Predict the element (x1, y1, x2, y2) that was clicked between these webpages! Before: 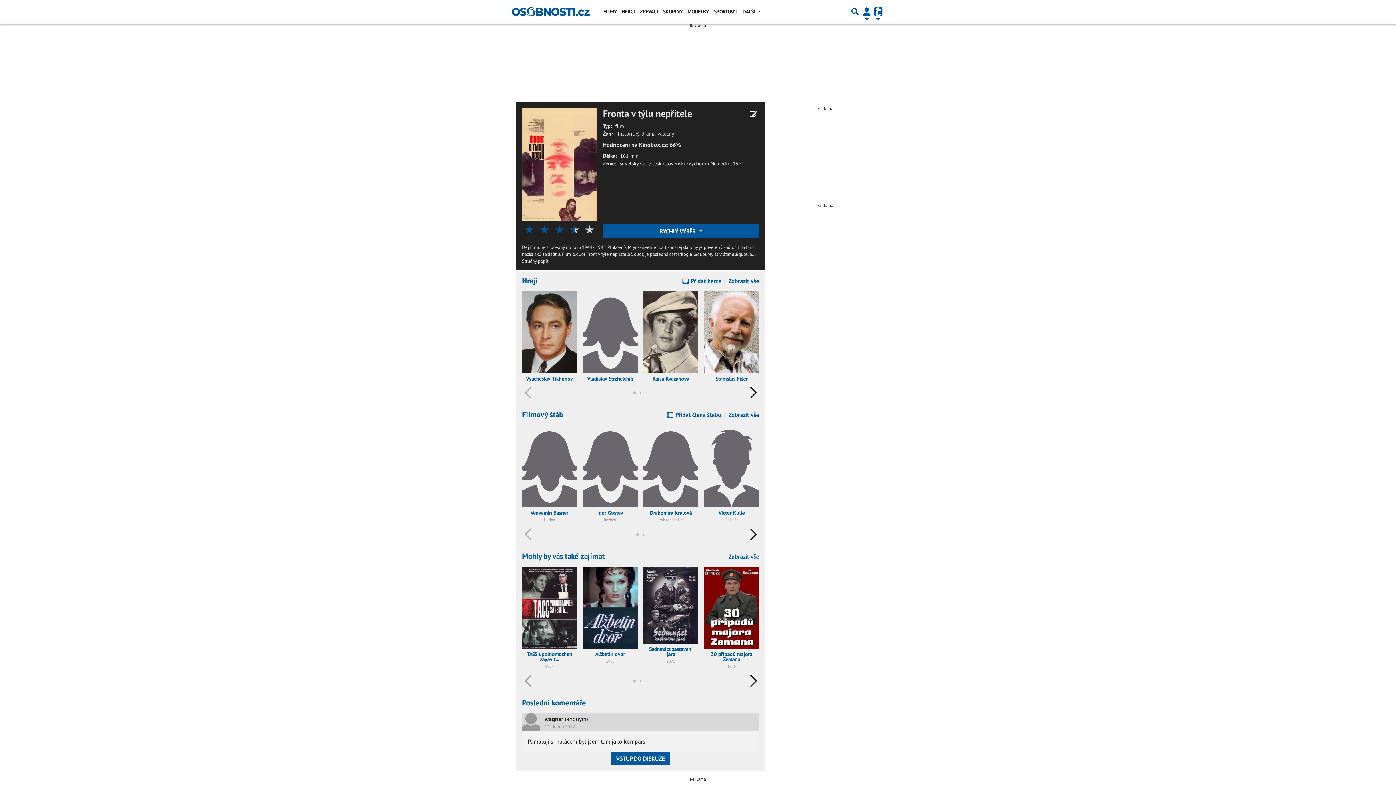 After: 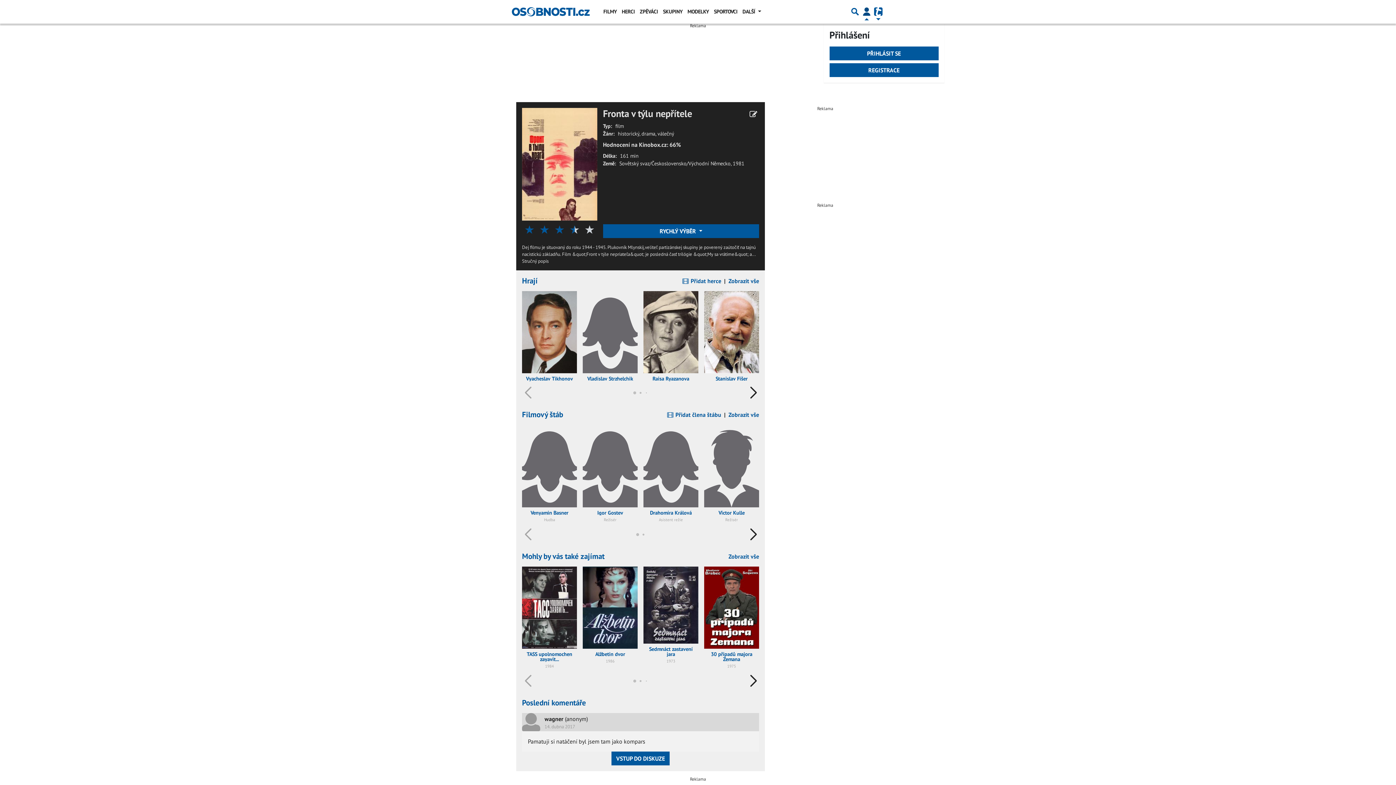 Action: bbox: (861, 2, 872, 20) label: Přepnout navigaci